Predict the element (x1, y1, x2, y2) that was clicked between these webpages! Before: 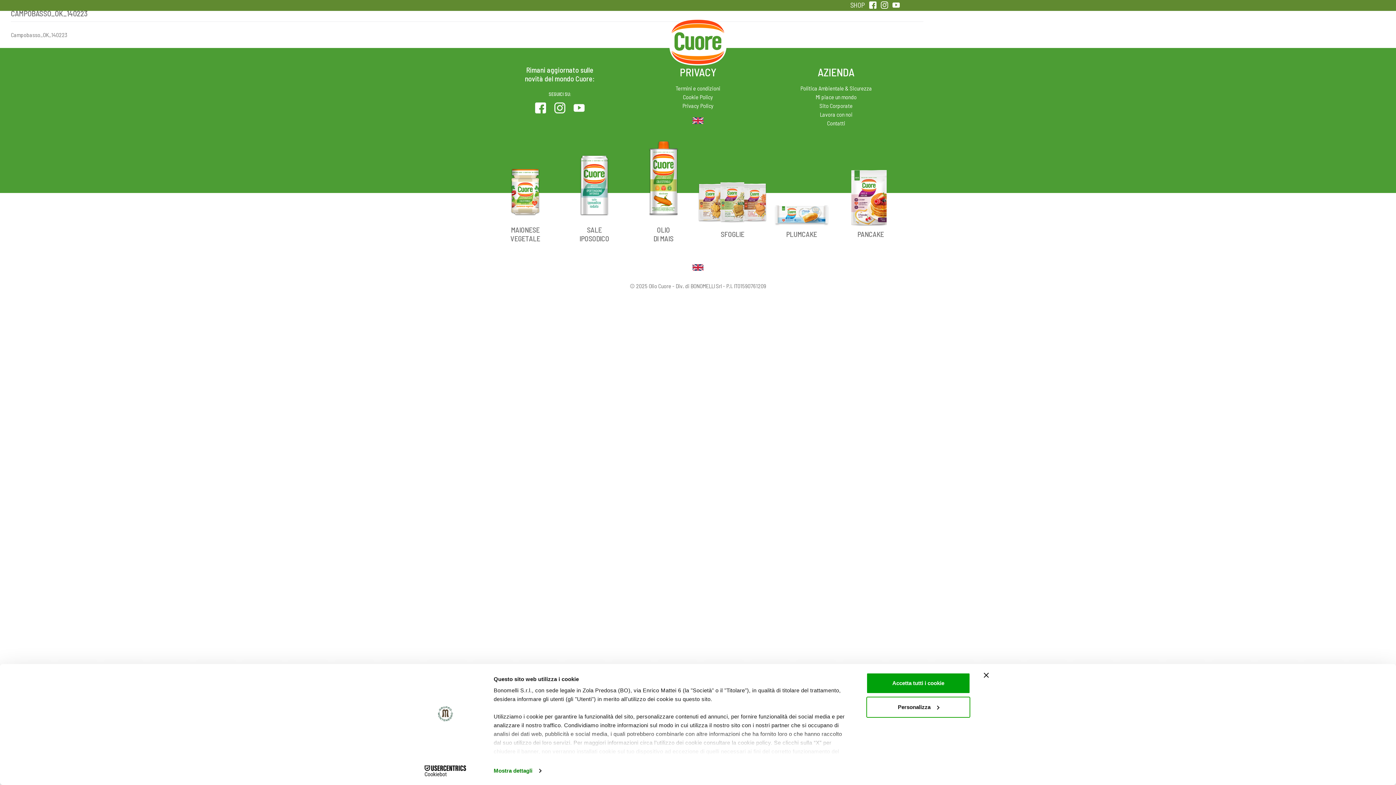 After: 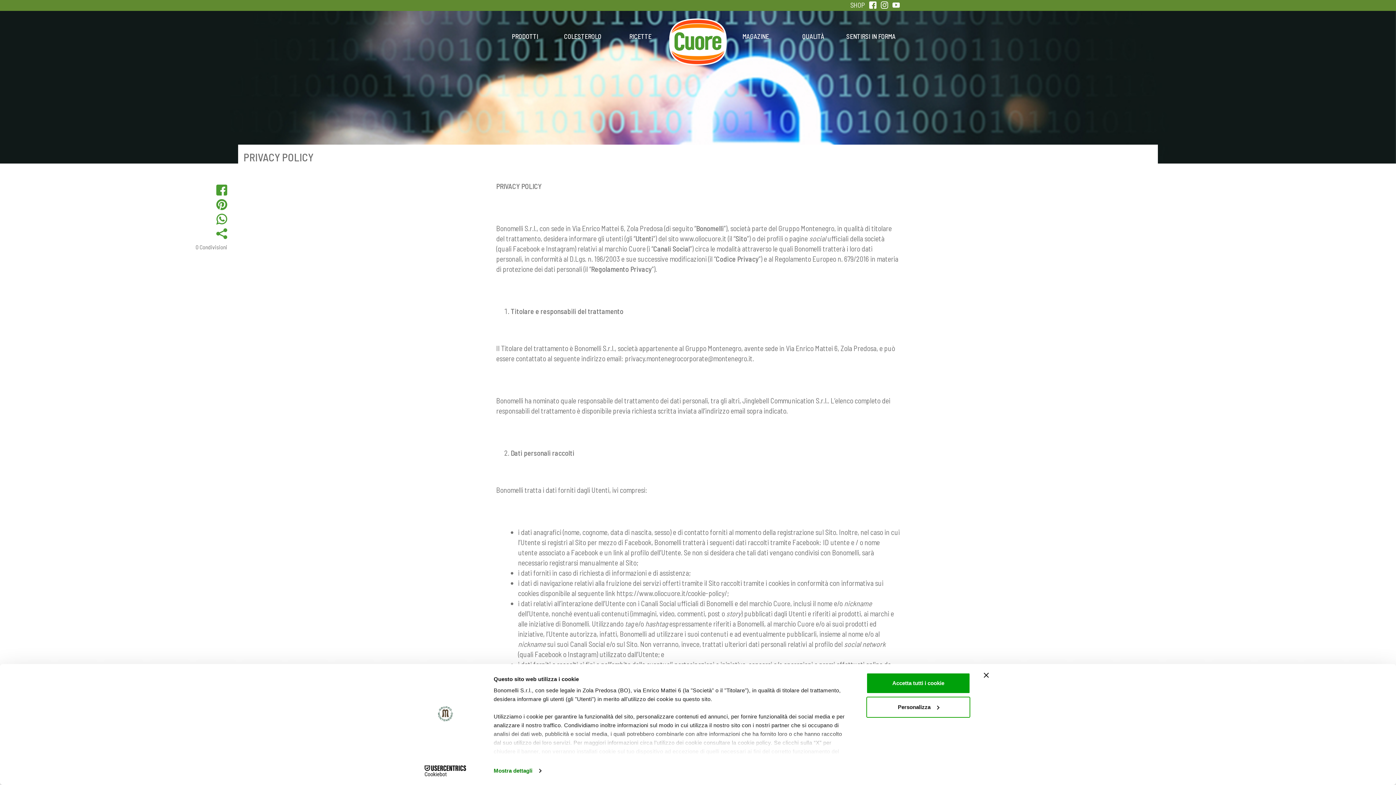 Action: bbox: (634, 101, 761, 110) label: Privacy Policy